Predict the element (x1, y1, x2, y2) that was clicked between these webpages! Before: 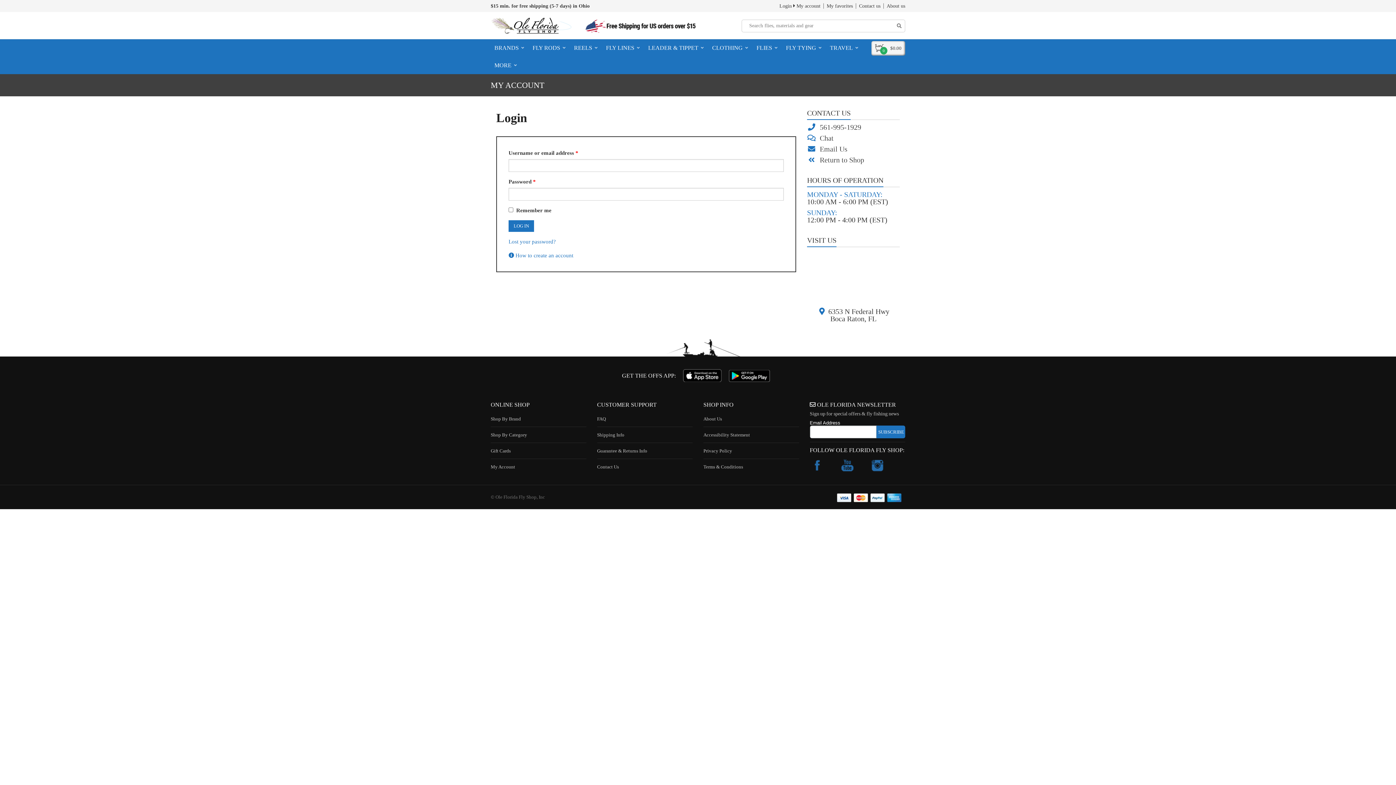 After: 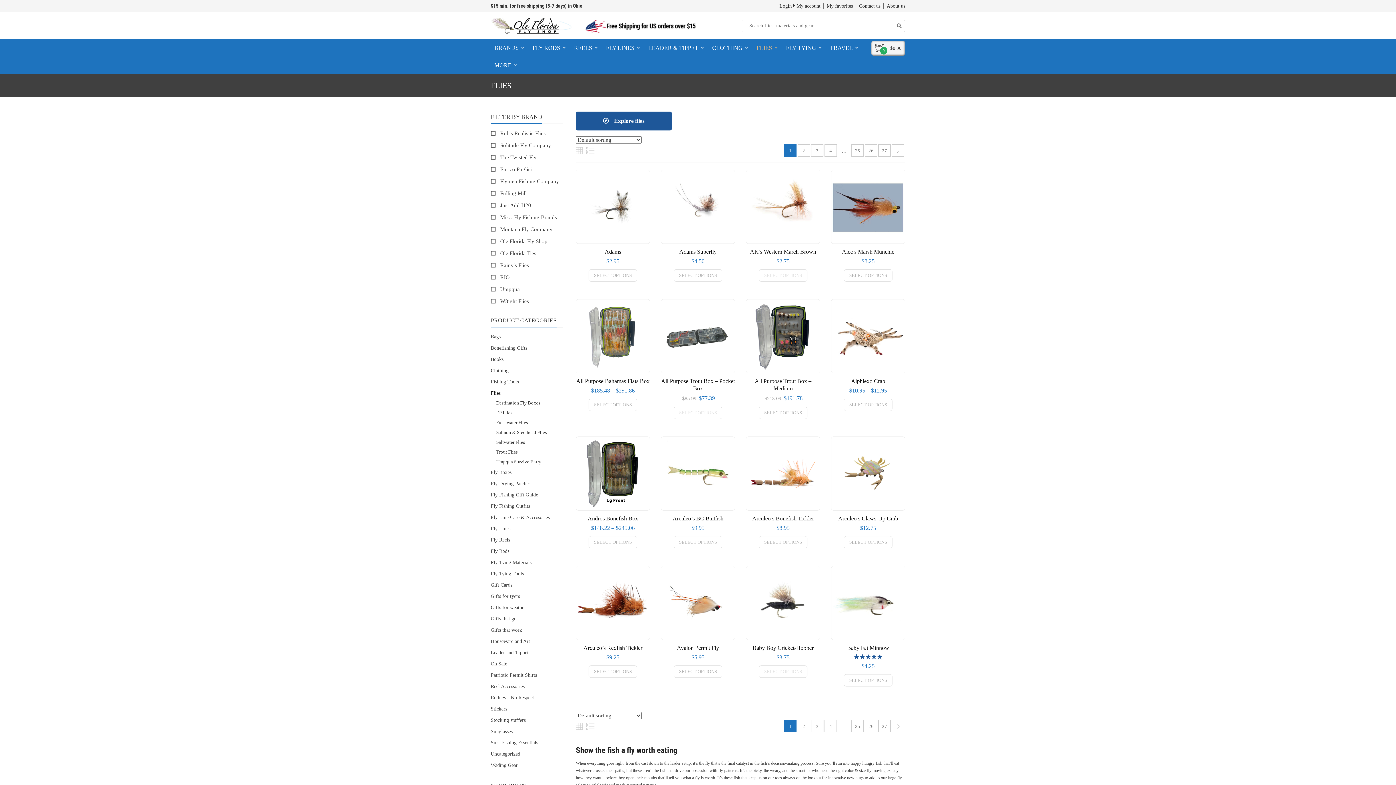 Action: bbox: (753, 39, 781, 56) label: FLIES